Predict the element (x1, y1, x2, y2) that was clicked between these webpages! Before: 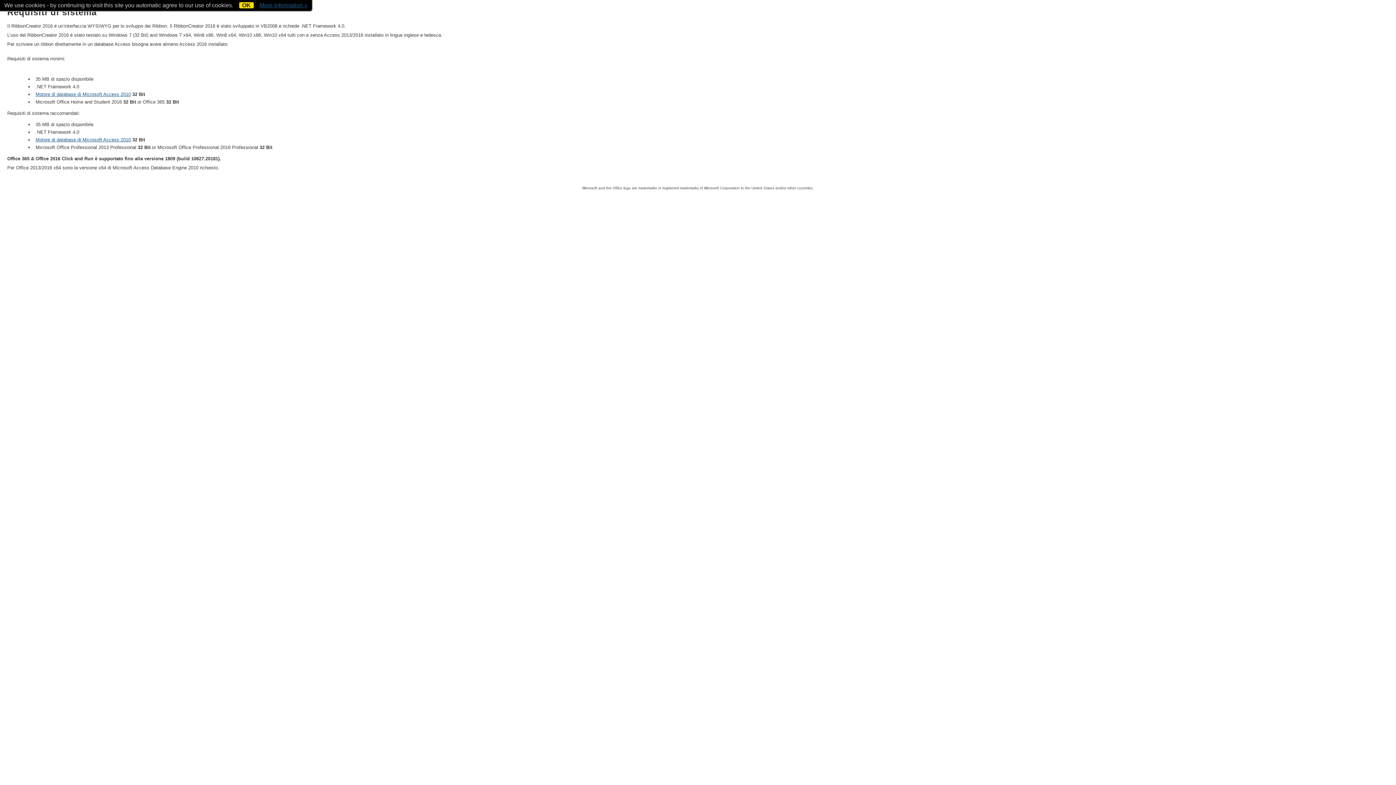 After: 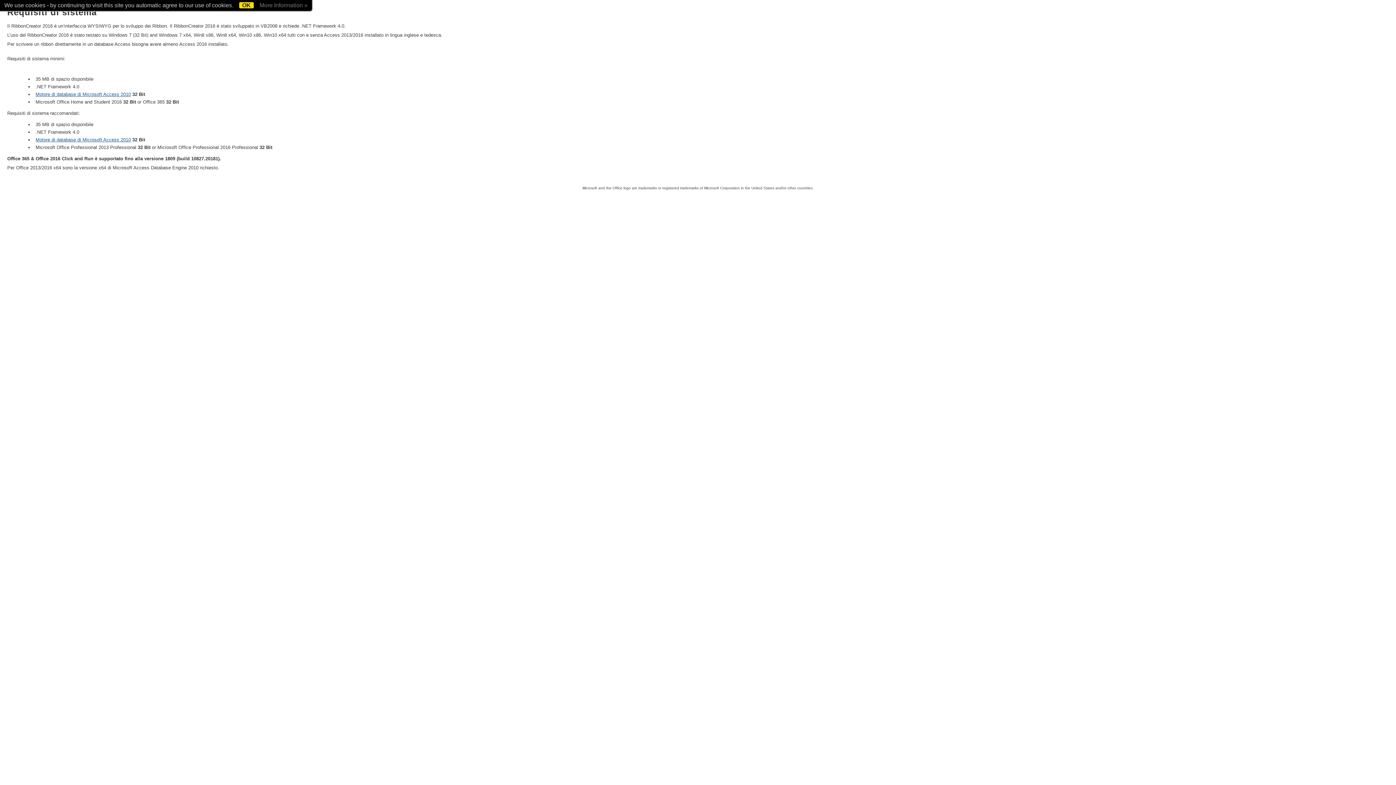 Action: label: More Information » bbox: (259, 2, 307, 8)